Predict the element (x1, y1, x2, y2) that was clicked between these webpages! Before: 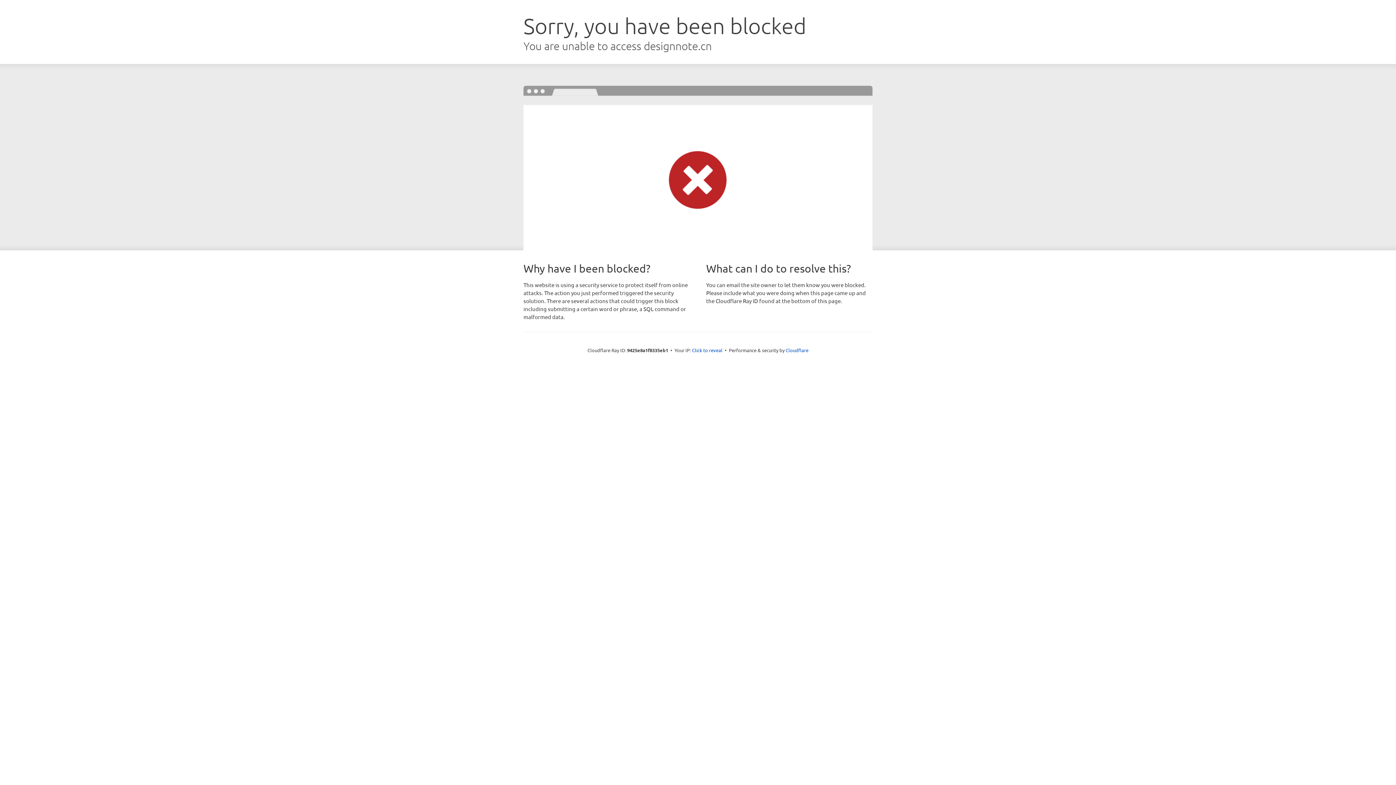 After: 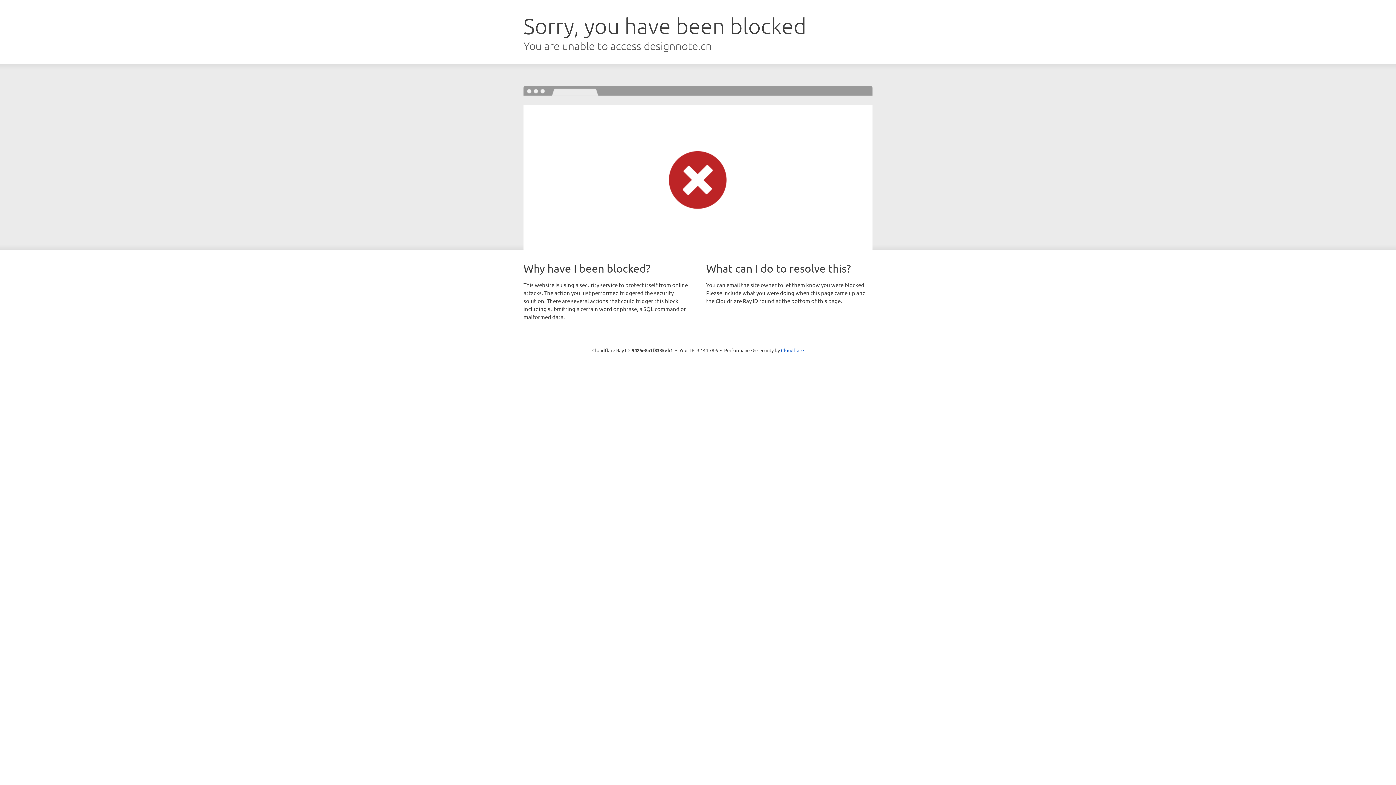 Action: bbox: (692, 346, 722, 353) label: Click to reveal